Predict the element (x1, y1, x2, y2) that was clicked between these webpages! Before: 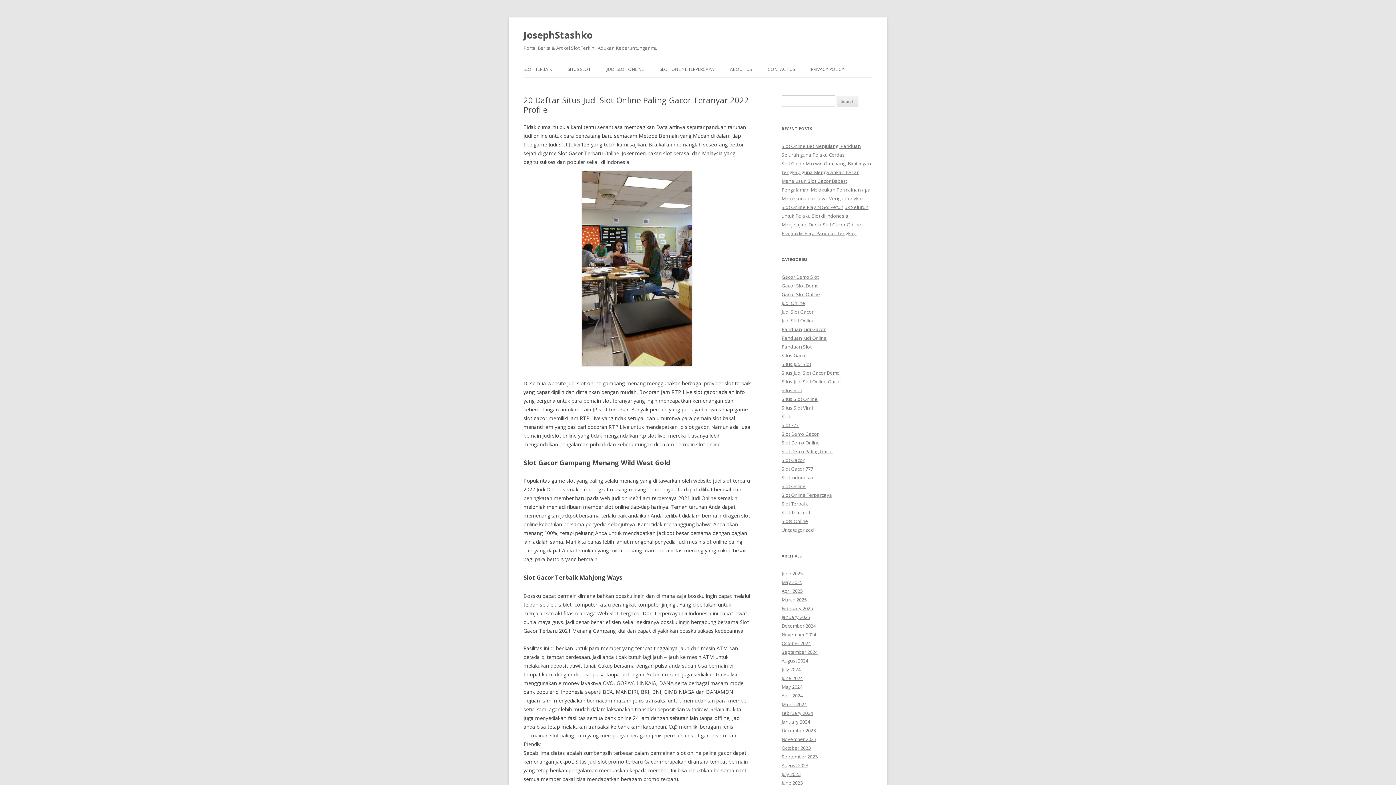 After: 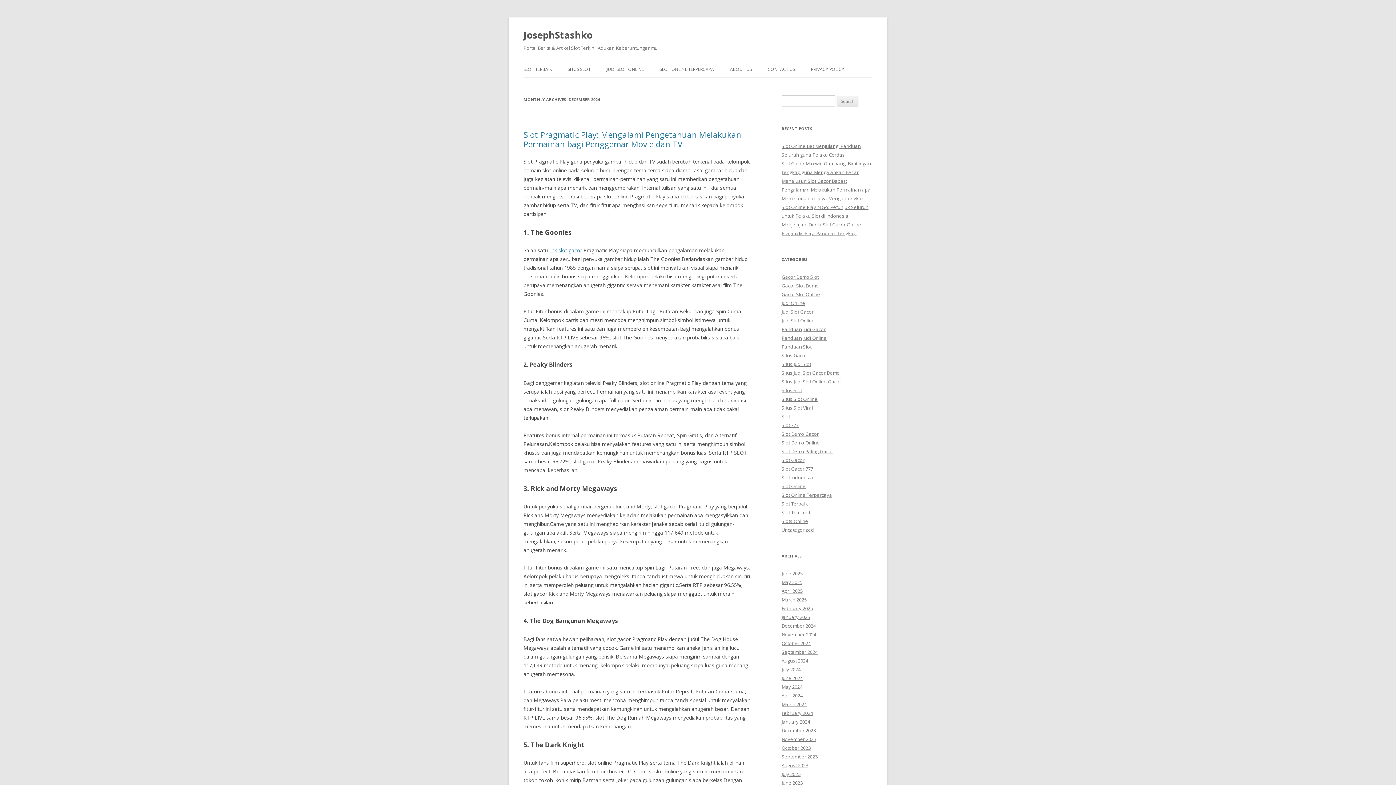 Action: bbox: (781, 622, 816, 629) label: December 2024